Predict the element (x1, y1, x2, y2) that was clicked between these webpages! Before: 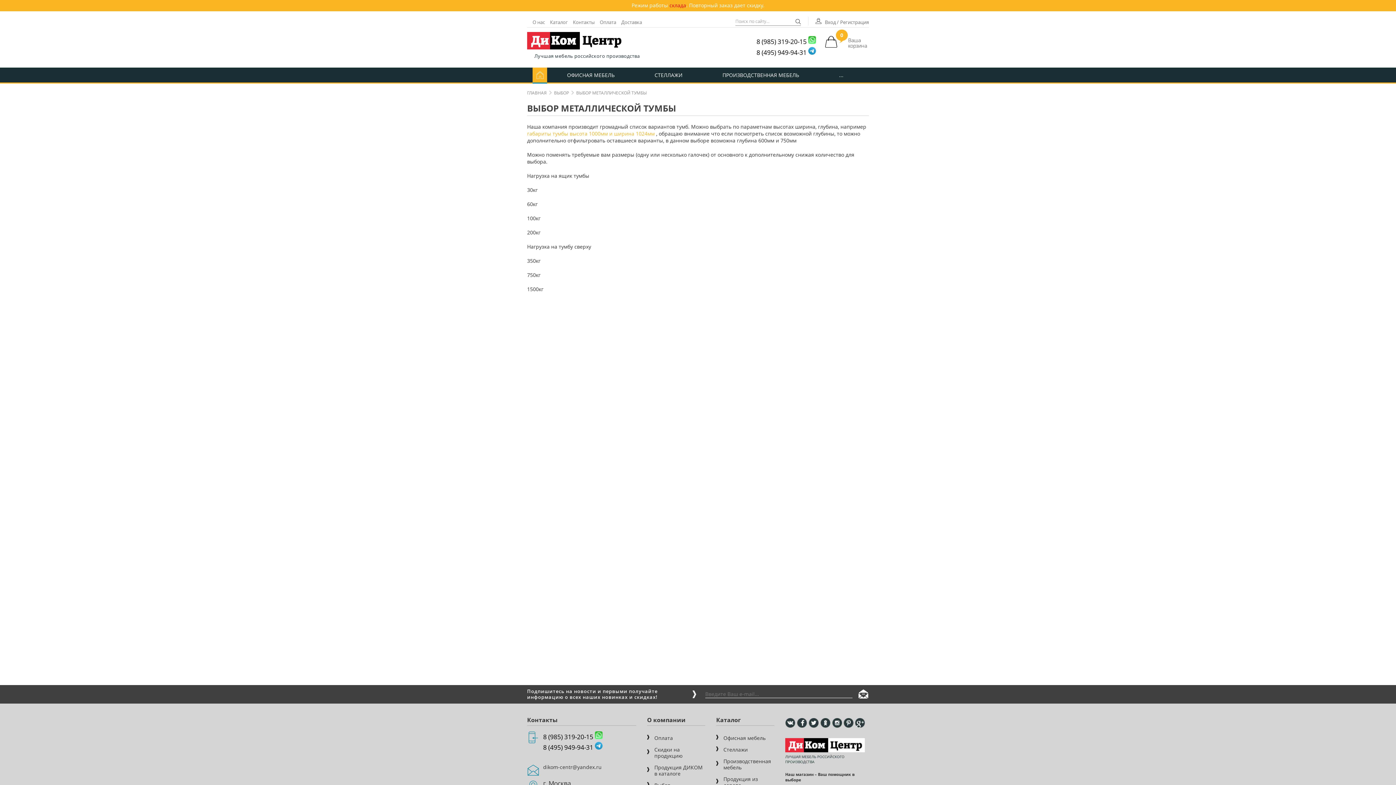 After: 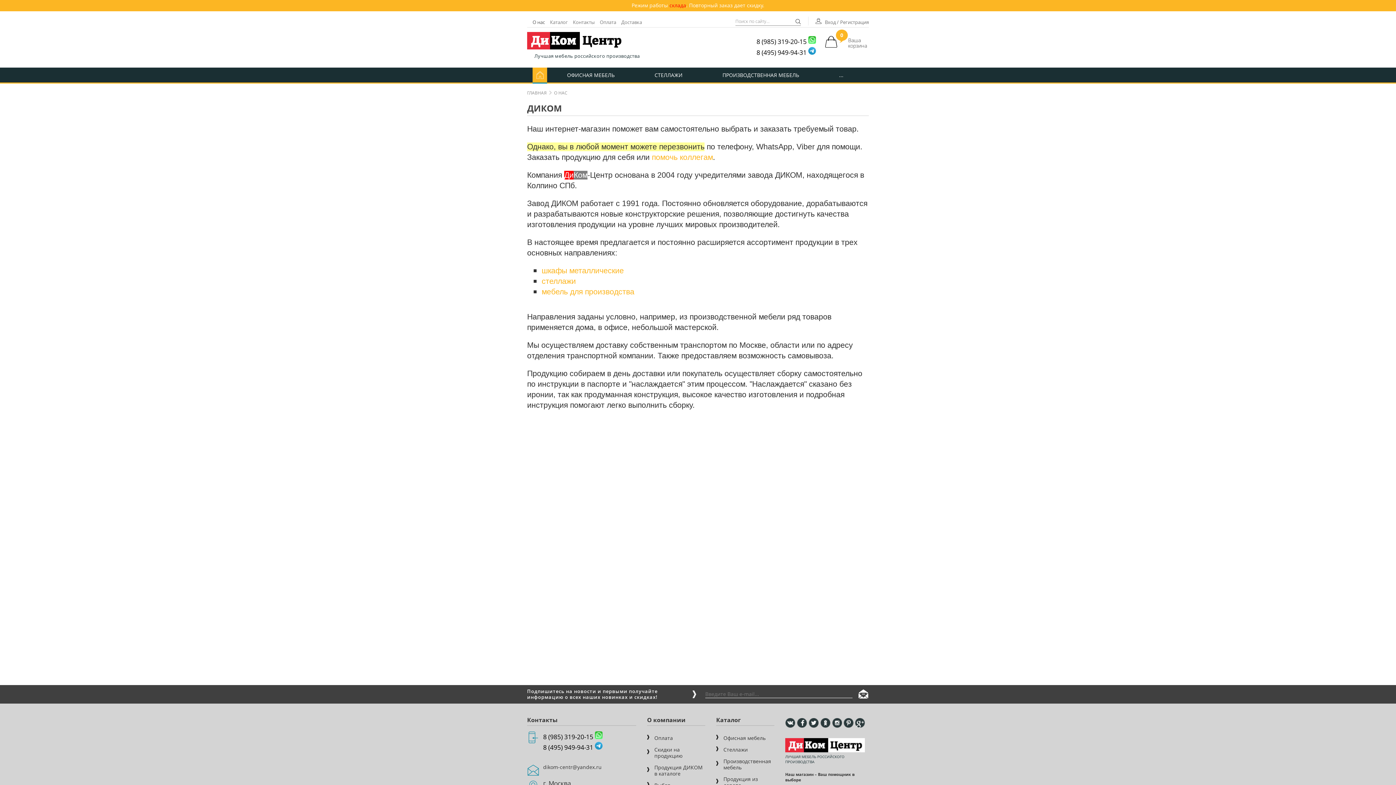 Action: label: О нас bbox: (530, 17, 547, 26)